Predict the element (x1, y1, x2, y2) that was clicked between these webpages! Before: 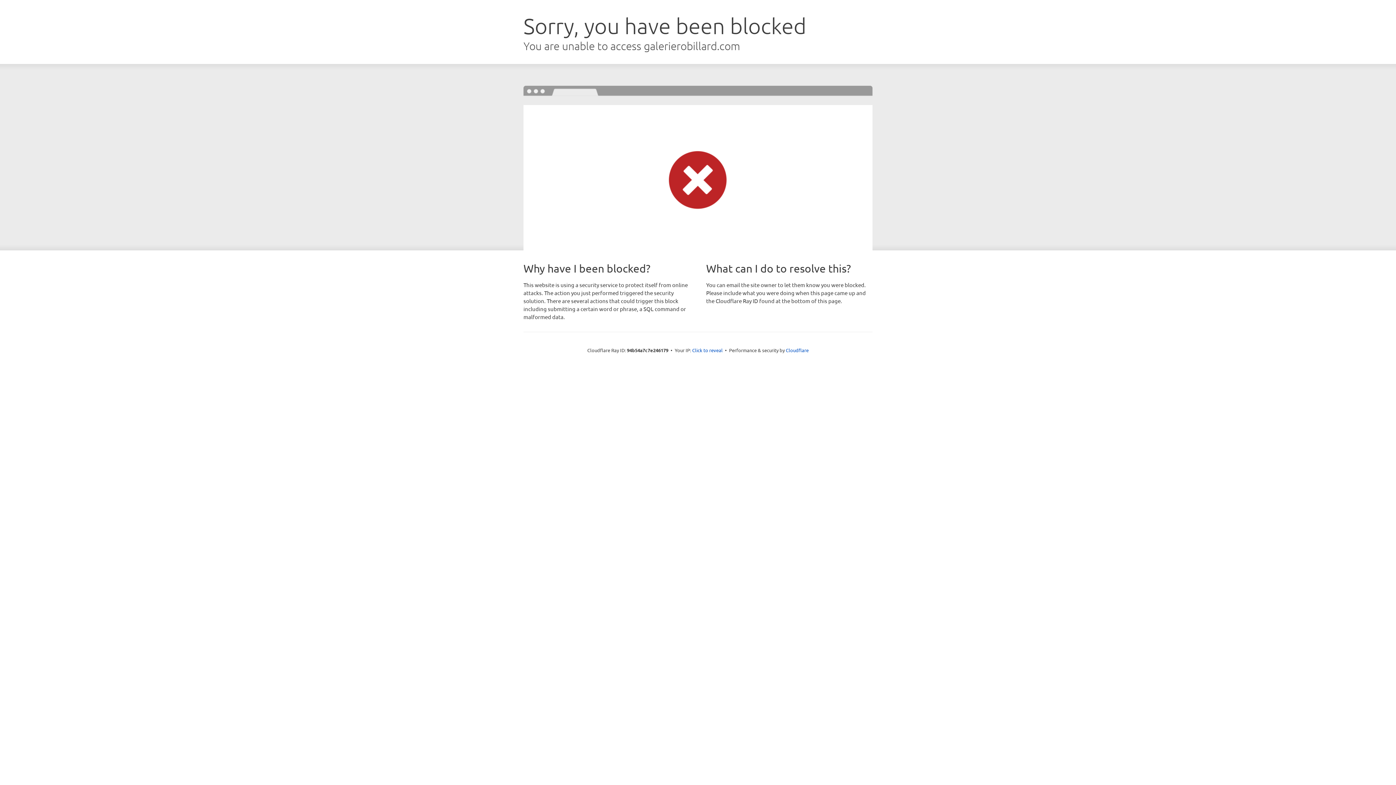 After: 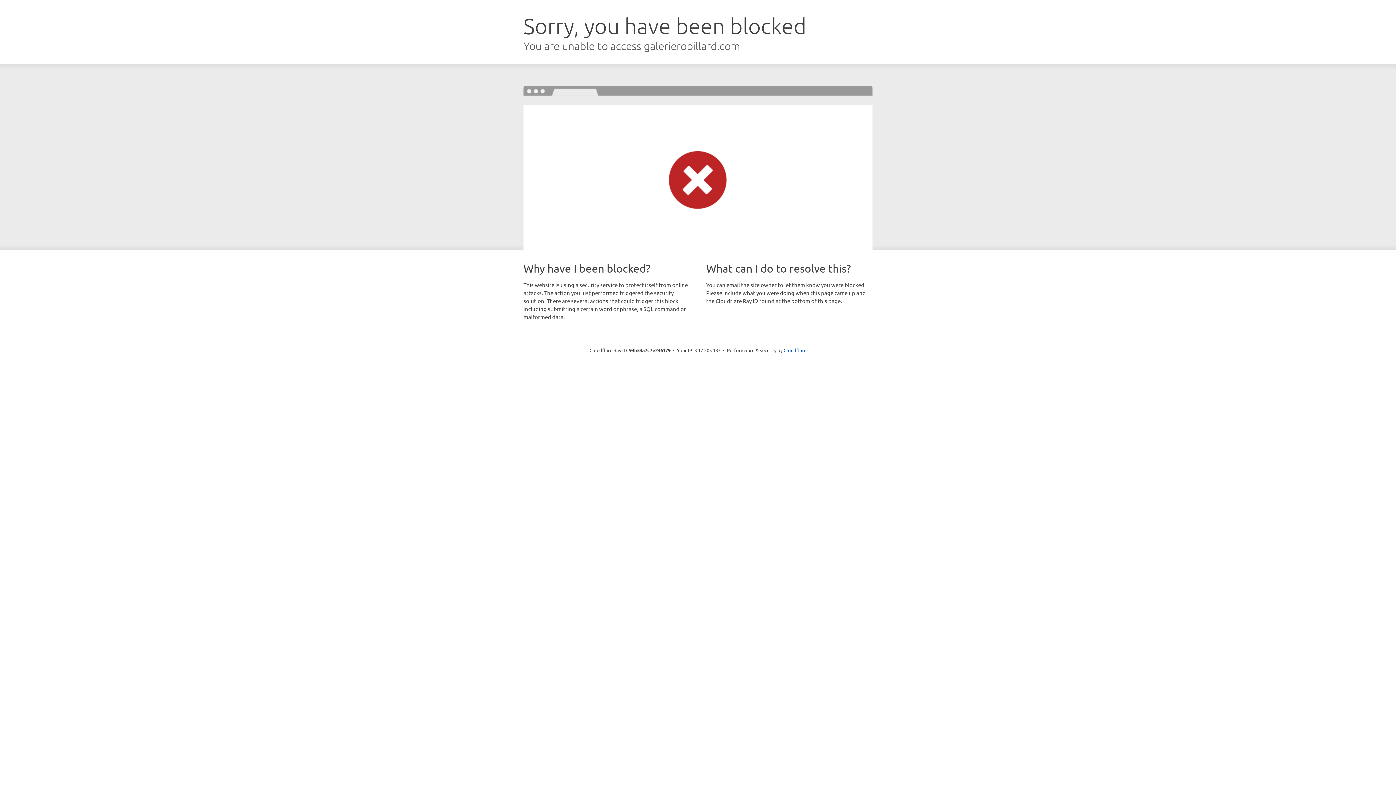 Action: label: Click to reveal bbox: (692, 346, 722, 353)